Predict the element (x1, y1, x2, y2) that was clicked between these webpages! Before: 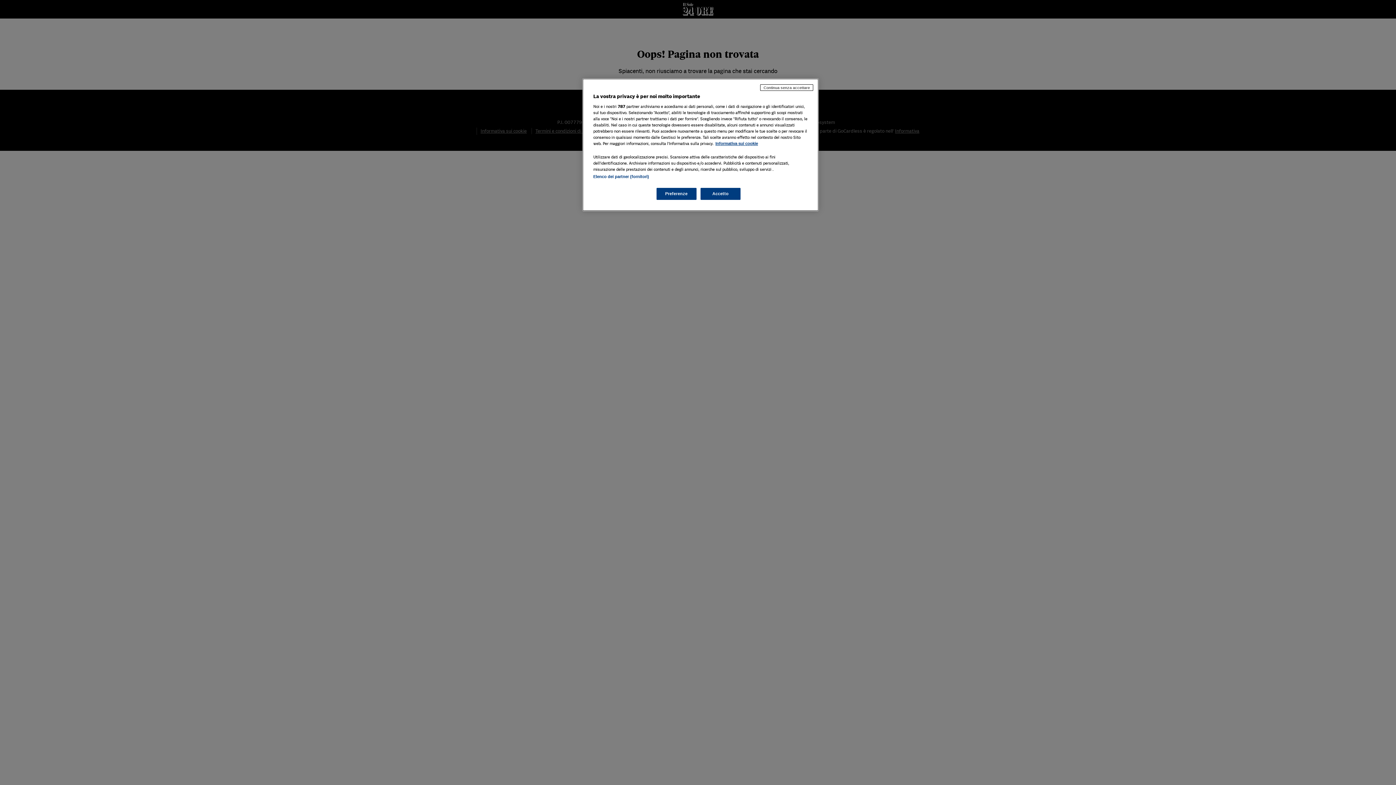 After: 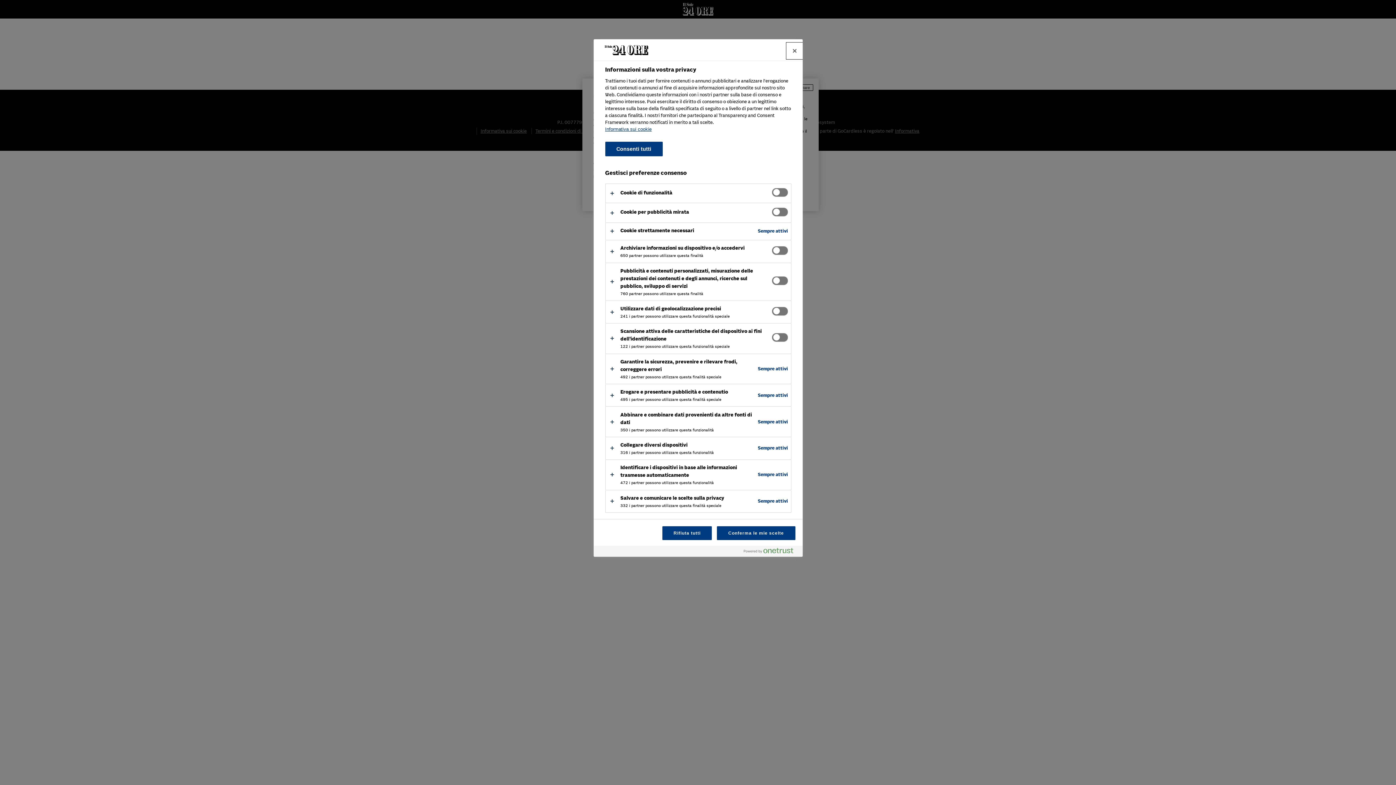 Action: bbox: (656, 188, 696, 200) label: Preferenze